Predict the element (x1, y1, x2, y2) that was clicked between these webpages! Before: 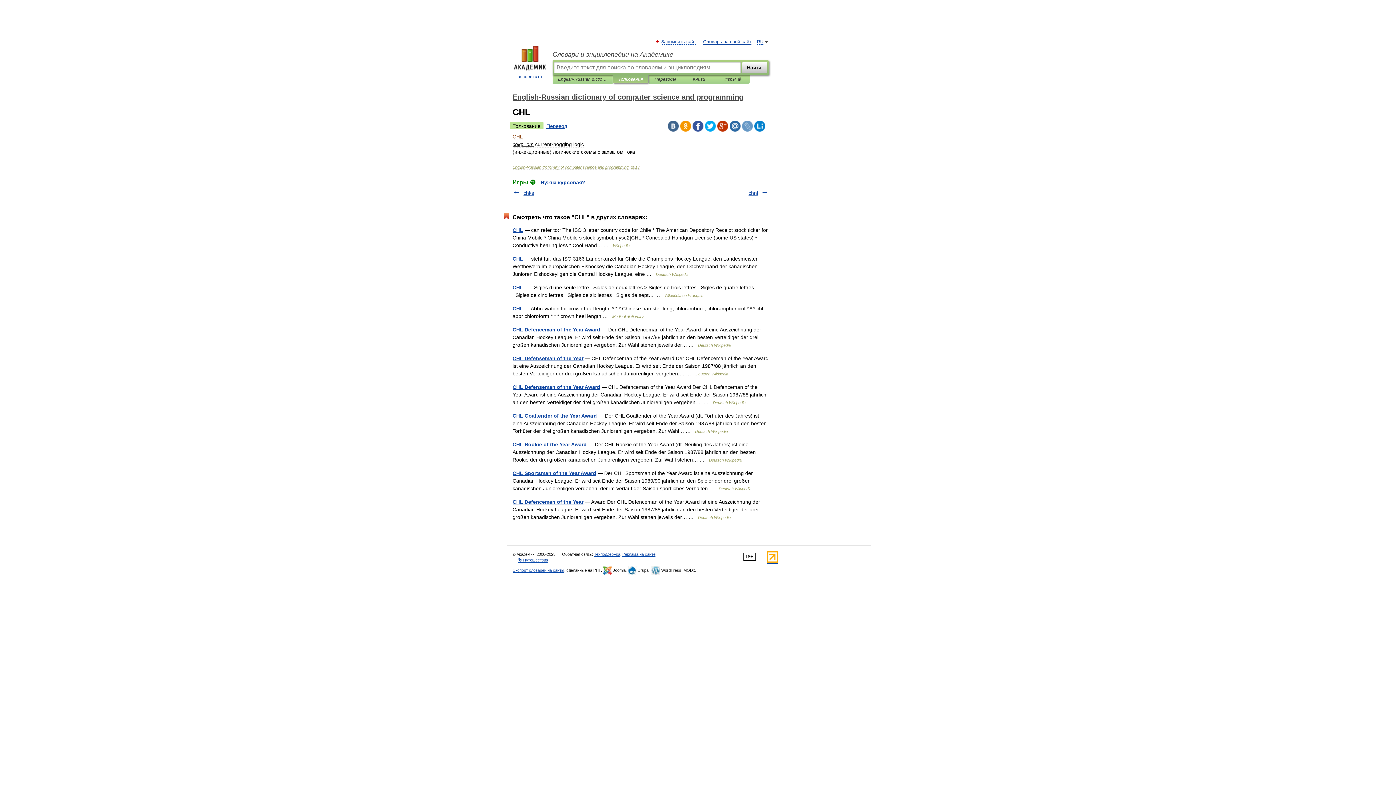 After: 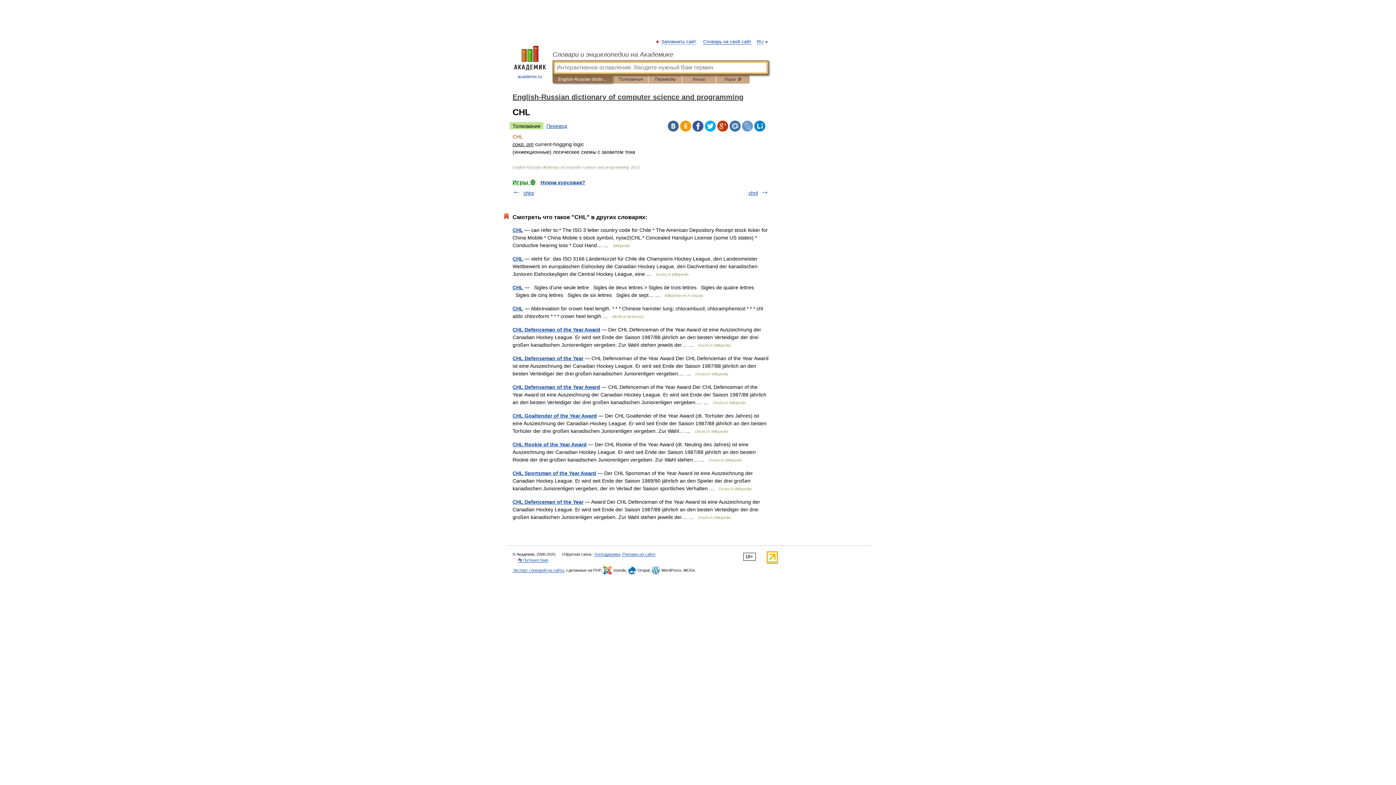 Action: label: English-Russian dictionary of computer science and programming bbox: (558, 75, 607, 83)